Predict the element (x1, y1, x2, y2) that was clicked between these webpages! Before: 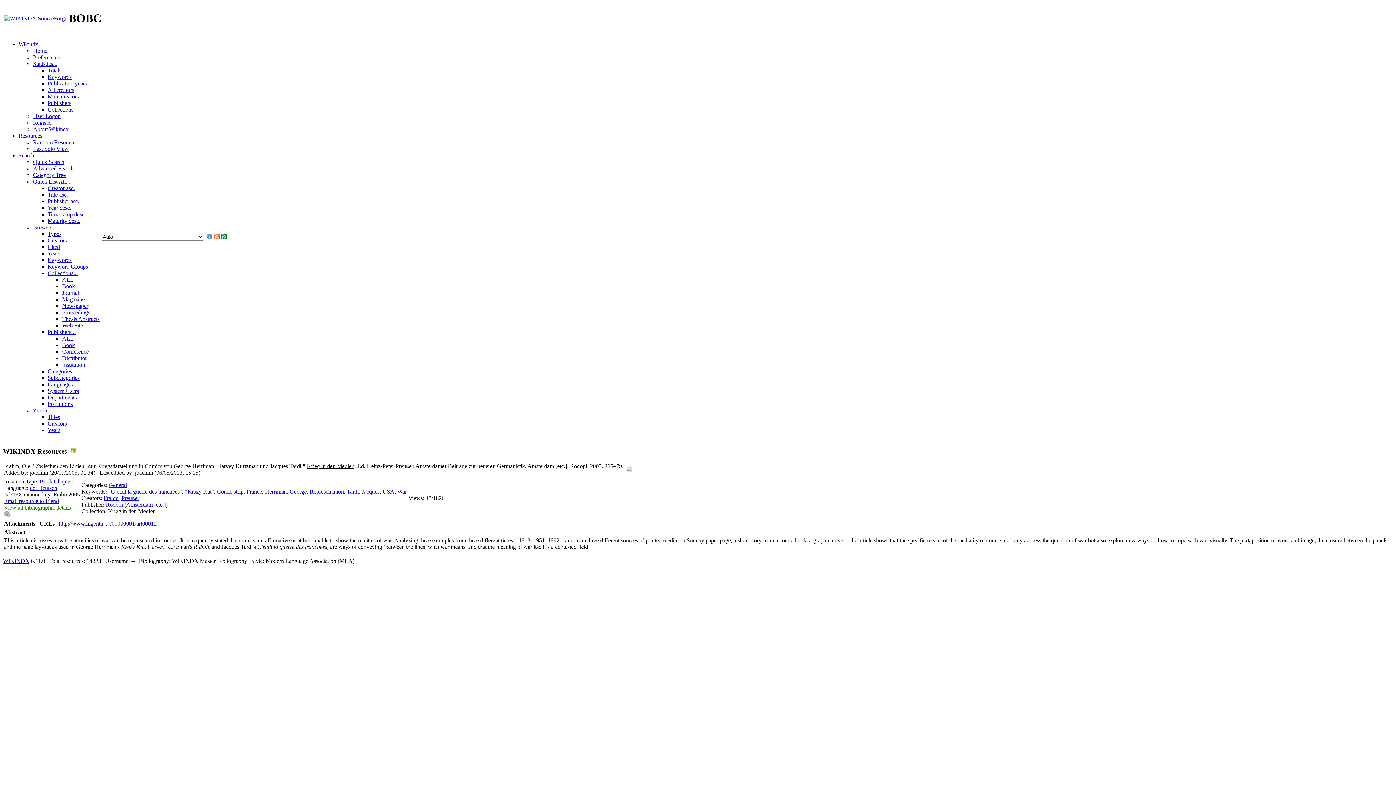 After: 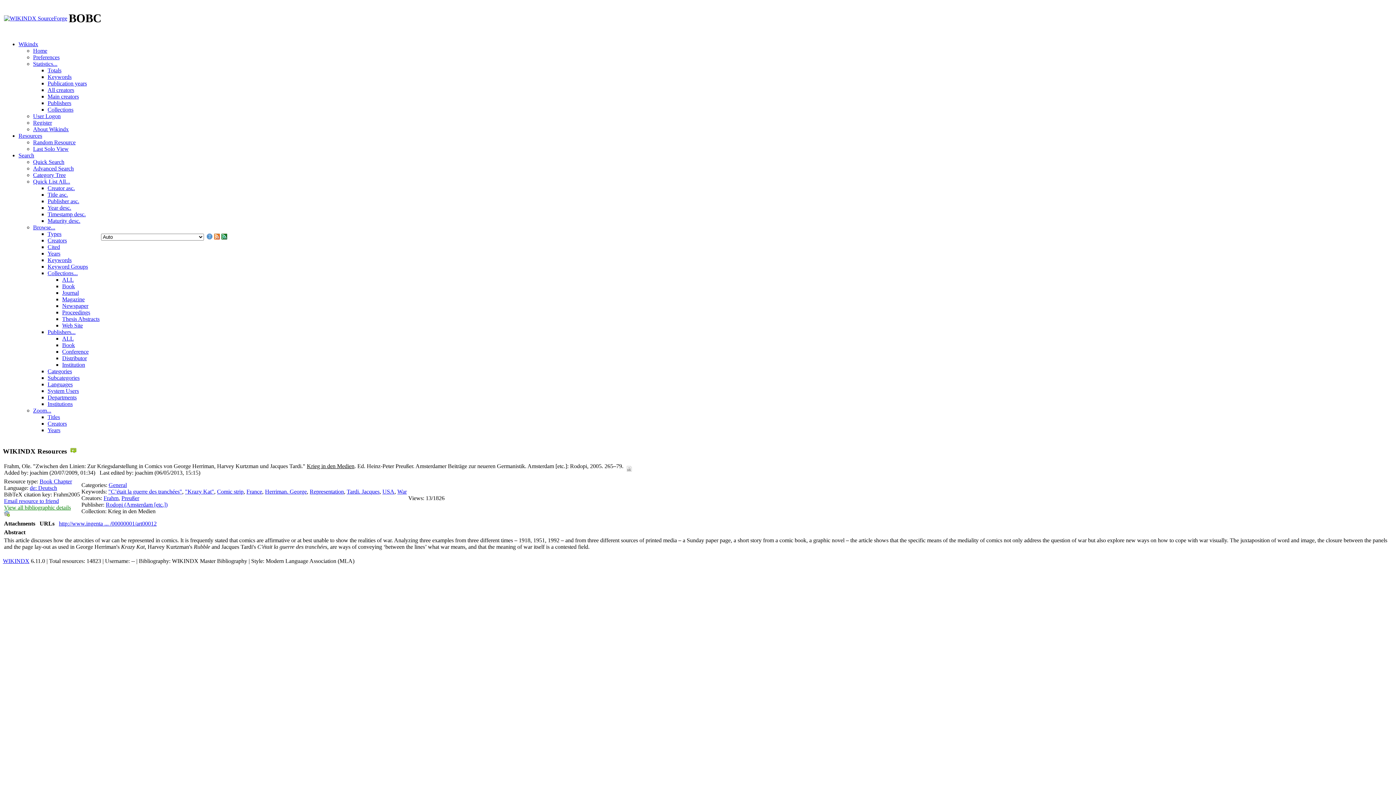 Action: label: View all bibliographic details bbox: (4, 504, 70, 511)